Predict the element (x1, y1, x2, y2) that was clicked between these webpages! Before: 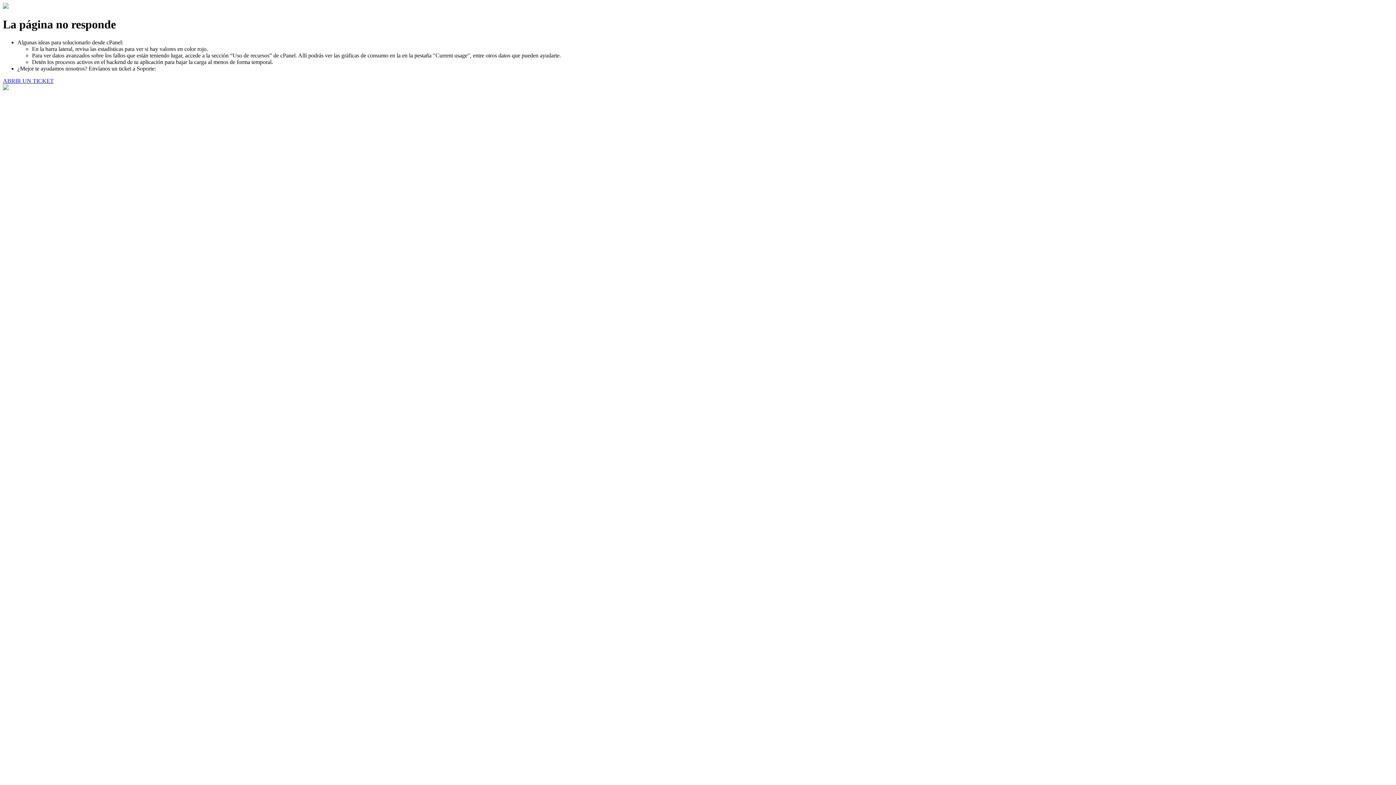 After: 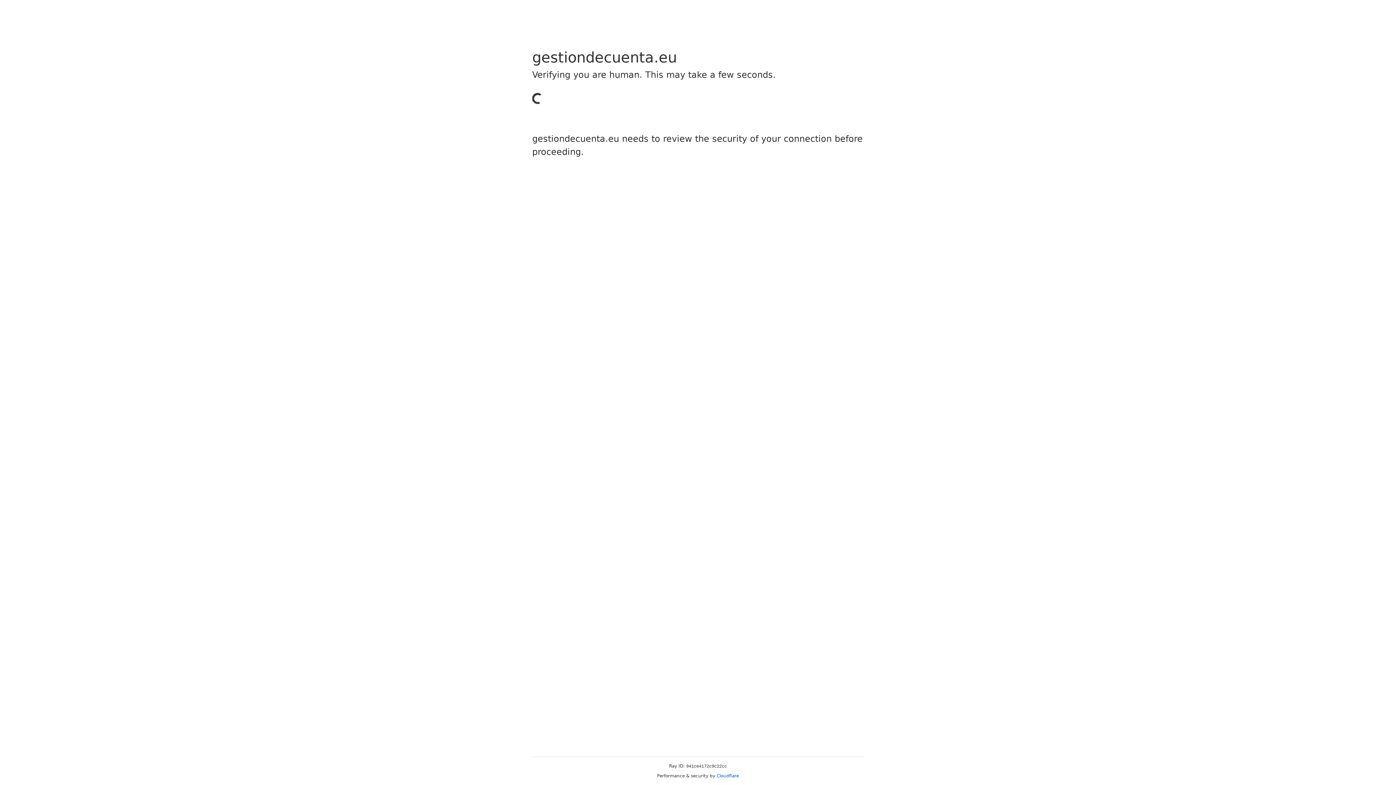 Action: label: ABRIR UN TICKET bbox: (2, 77, 53, 83)